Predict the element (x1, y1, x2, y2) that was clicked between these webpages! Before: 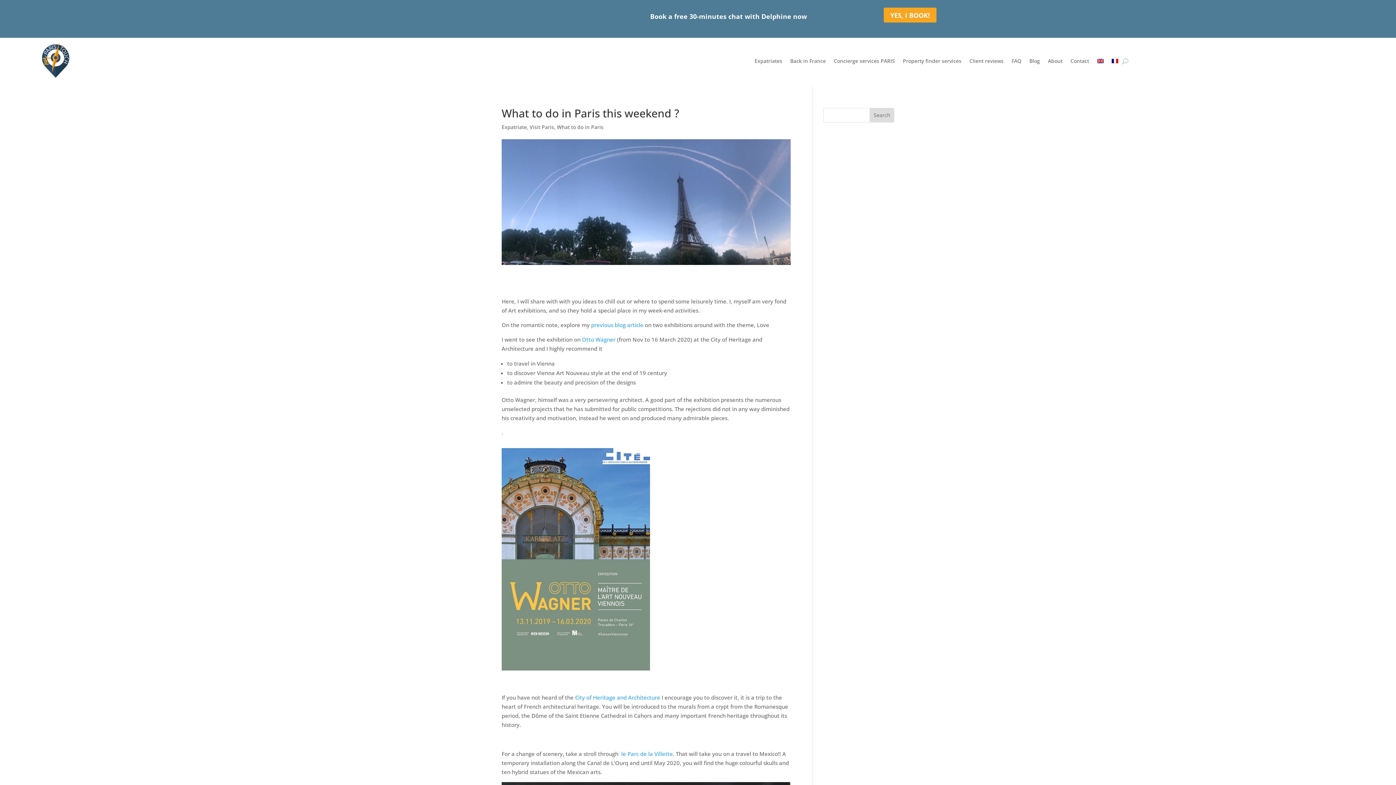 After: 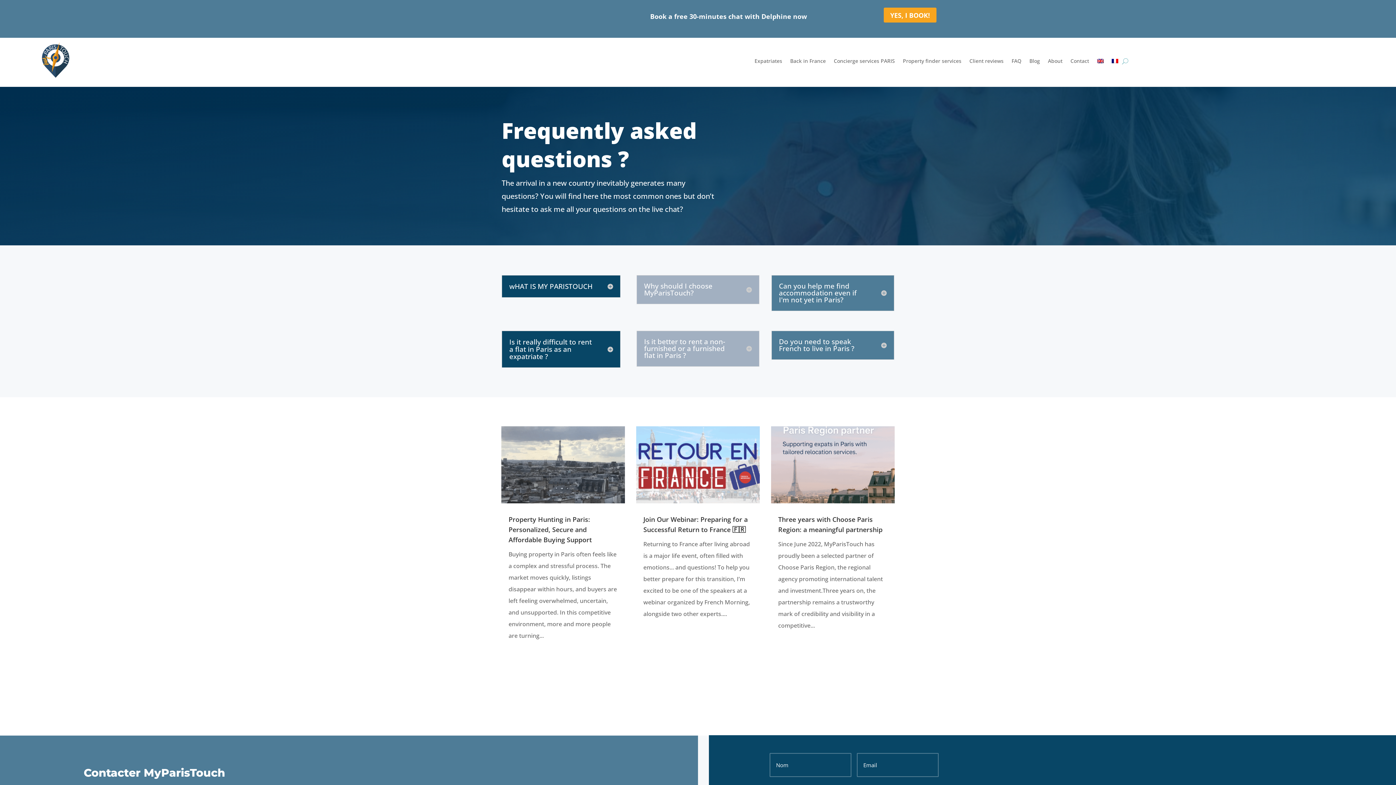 Action: bbox: (1011, 58, 1021, 66) label: FAQ